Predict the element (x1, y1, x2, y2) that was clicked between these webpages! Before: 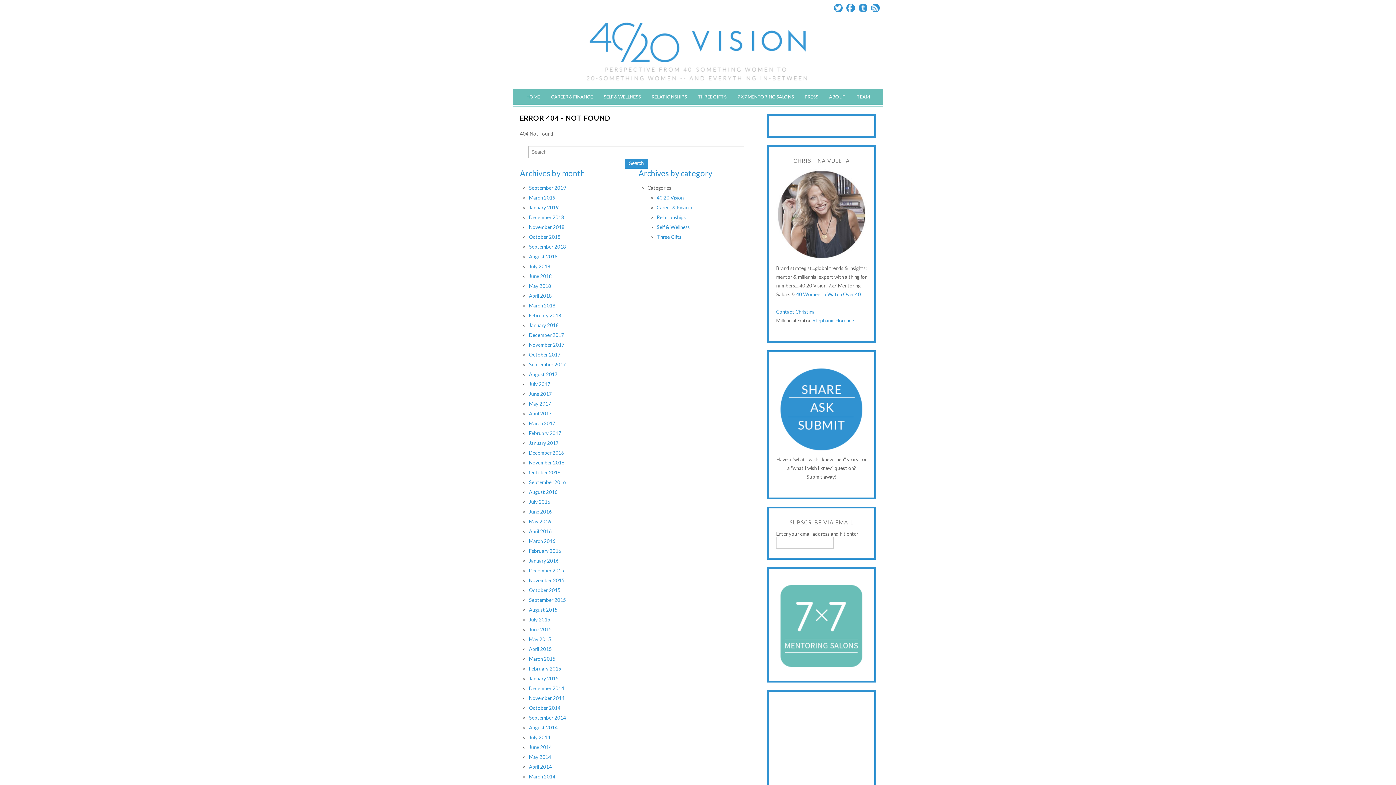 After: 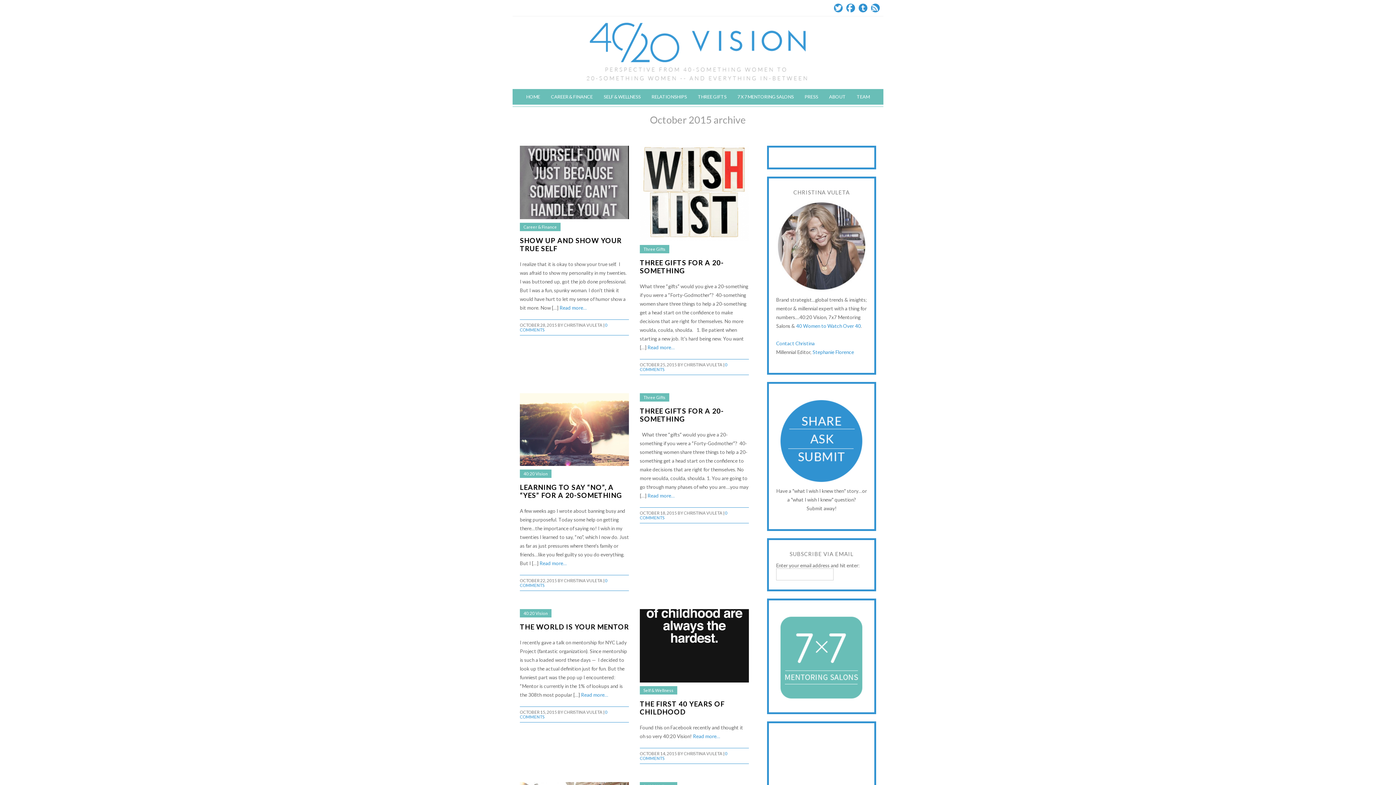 Action: label: October 2015 bbox: (529, 587, 560, 593)